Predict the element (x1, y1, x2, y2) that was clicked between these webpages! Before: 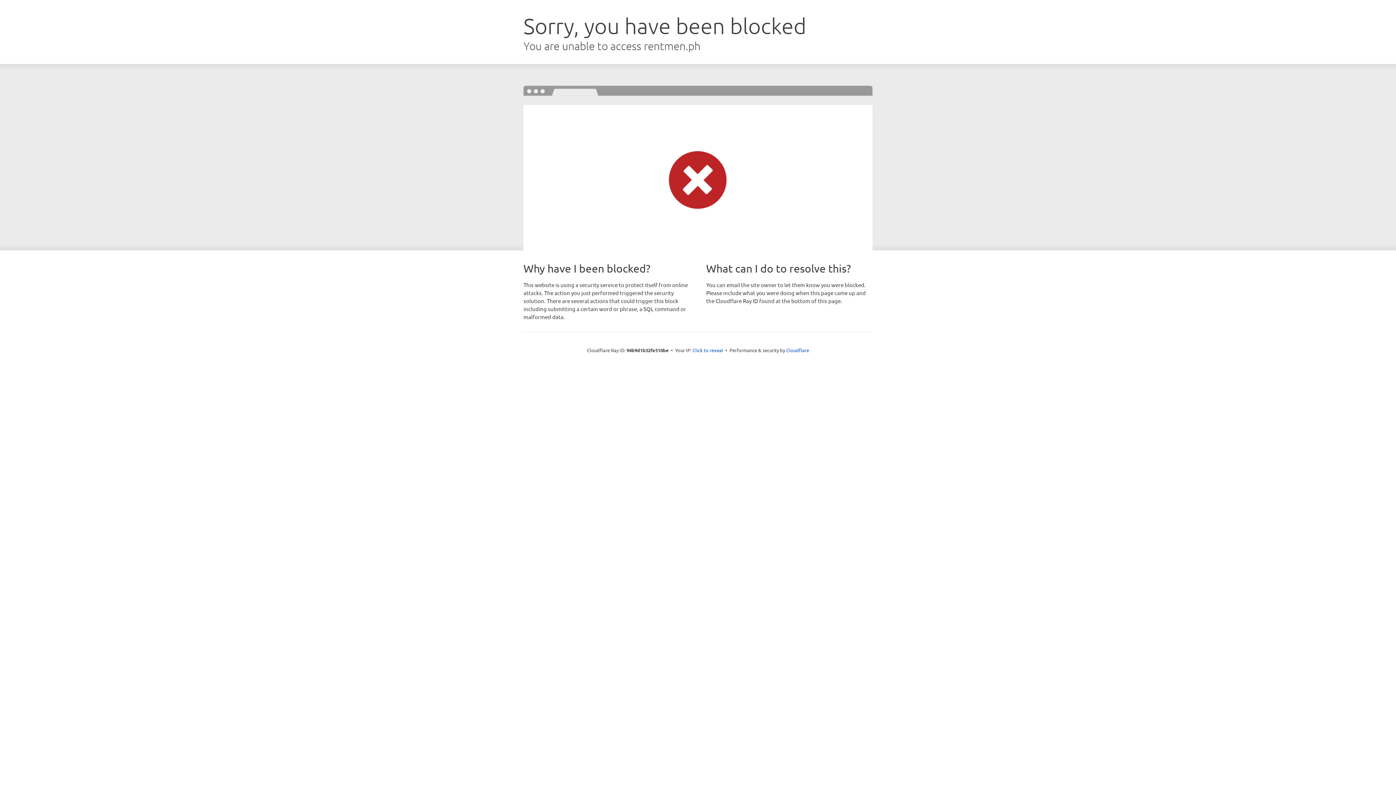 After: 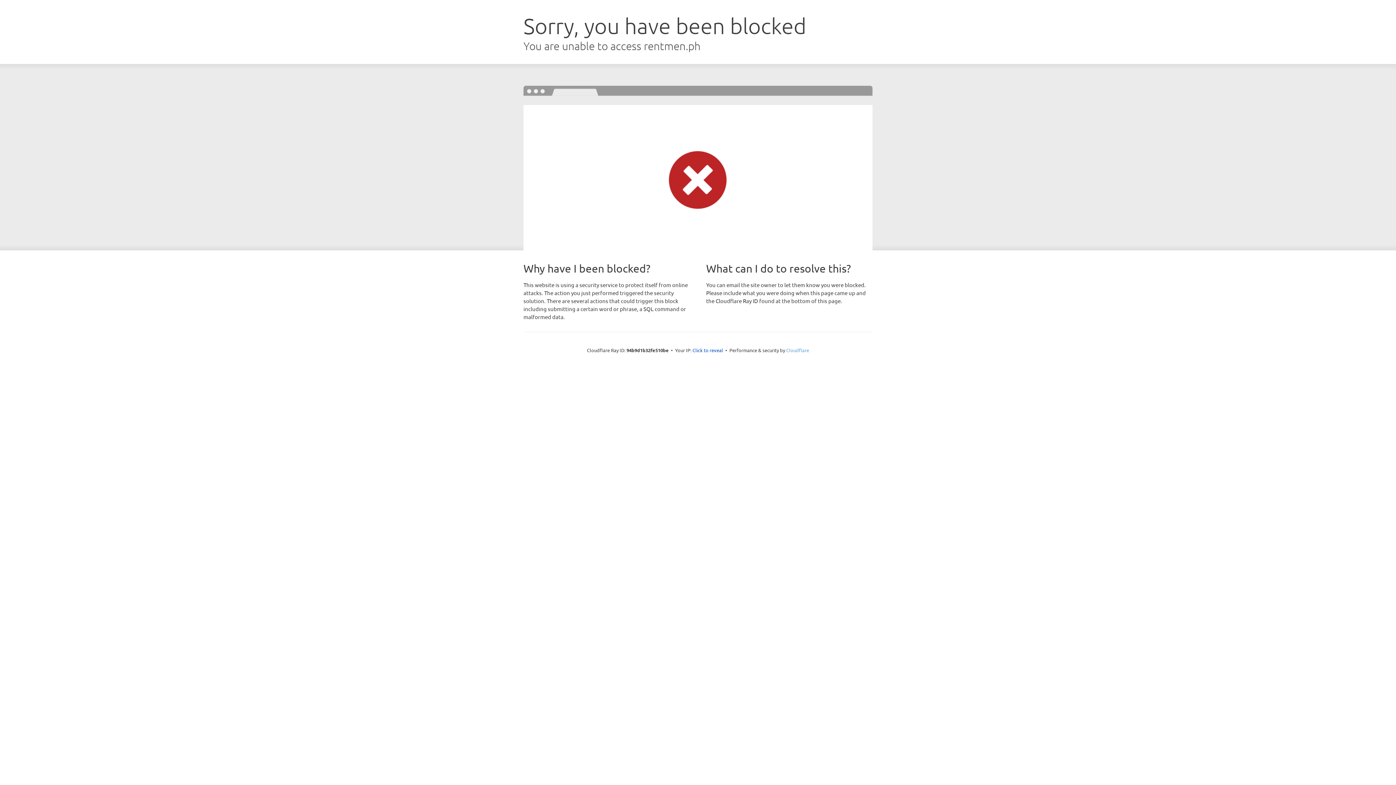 Action: label: Cloudflare bbox: (786, 347, 809, 353)